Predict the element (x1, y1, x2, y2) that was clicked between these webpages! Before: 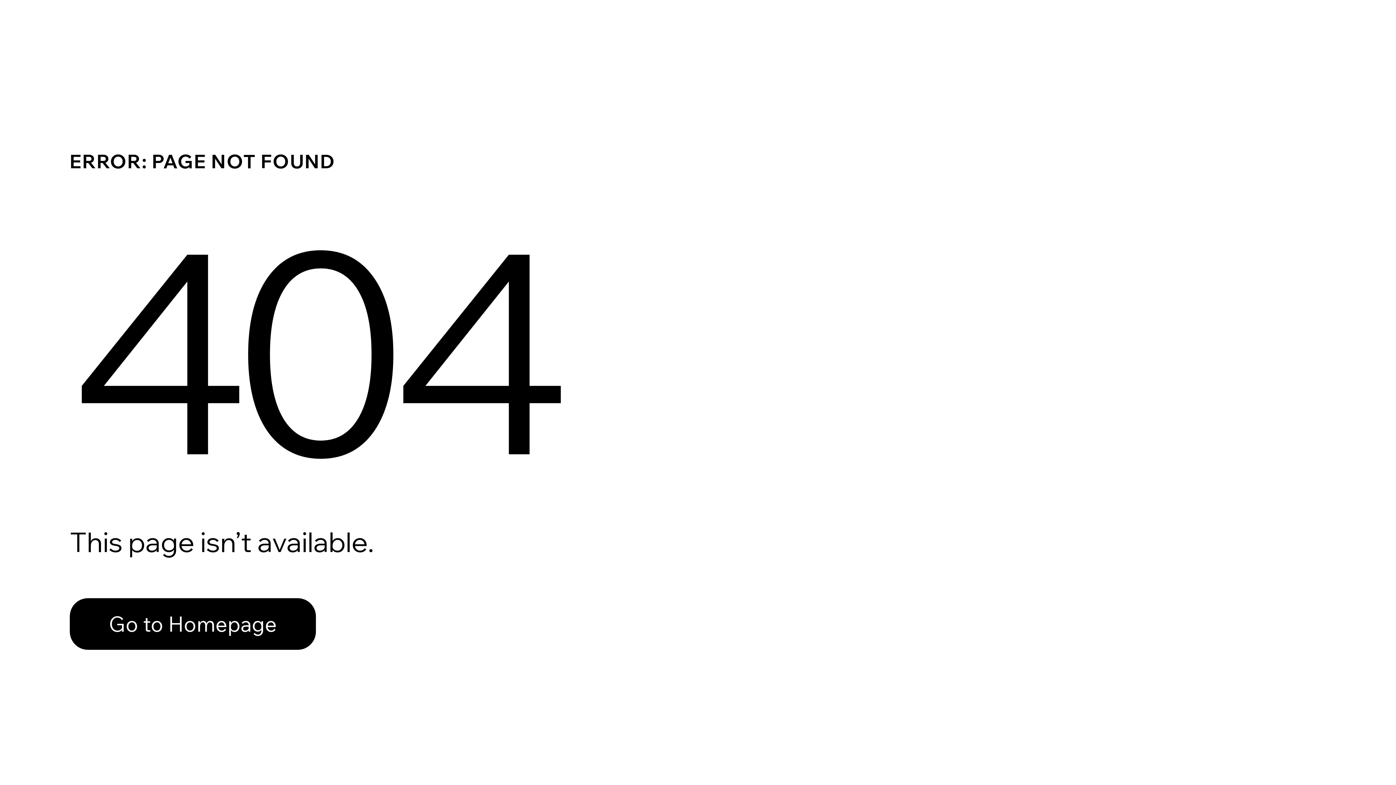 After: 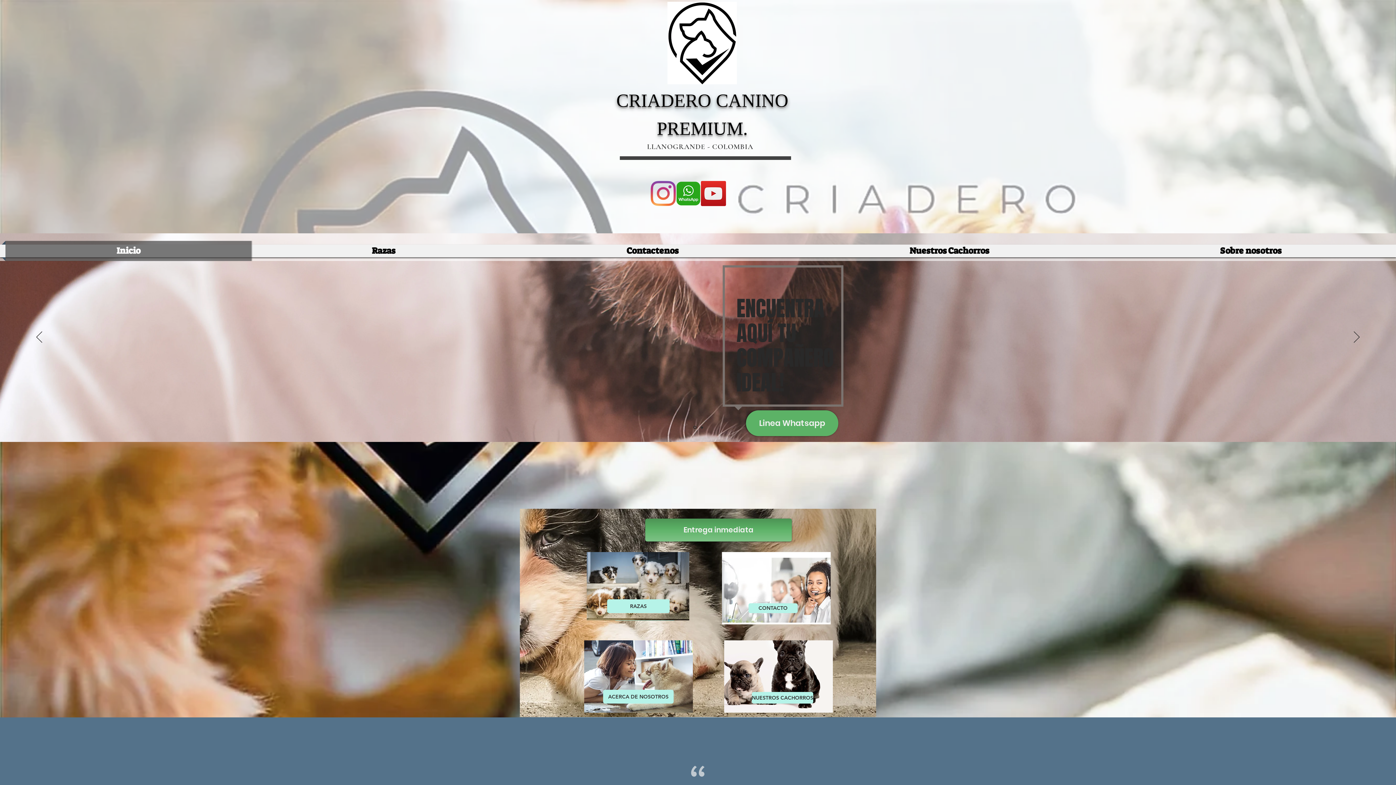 Action: label: Go to Homepage bbox: (69, 598, 316, 650)